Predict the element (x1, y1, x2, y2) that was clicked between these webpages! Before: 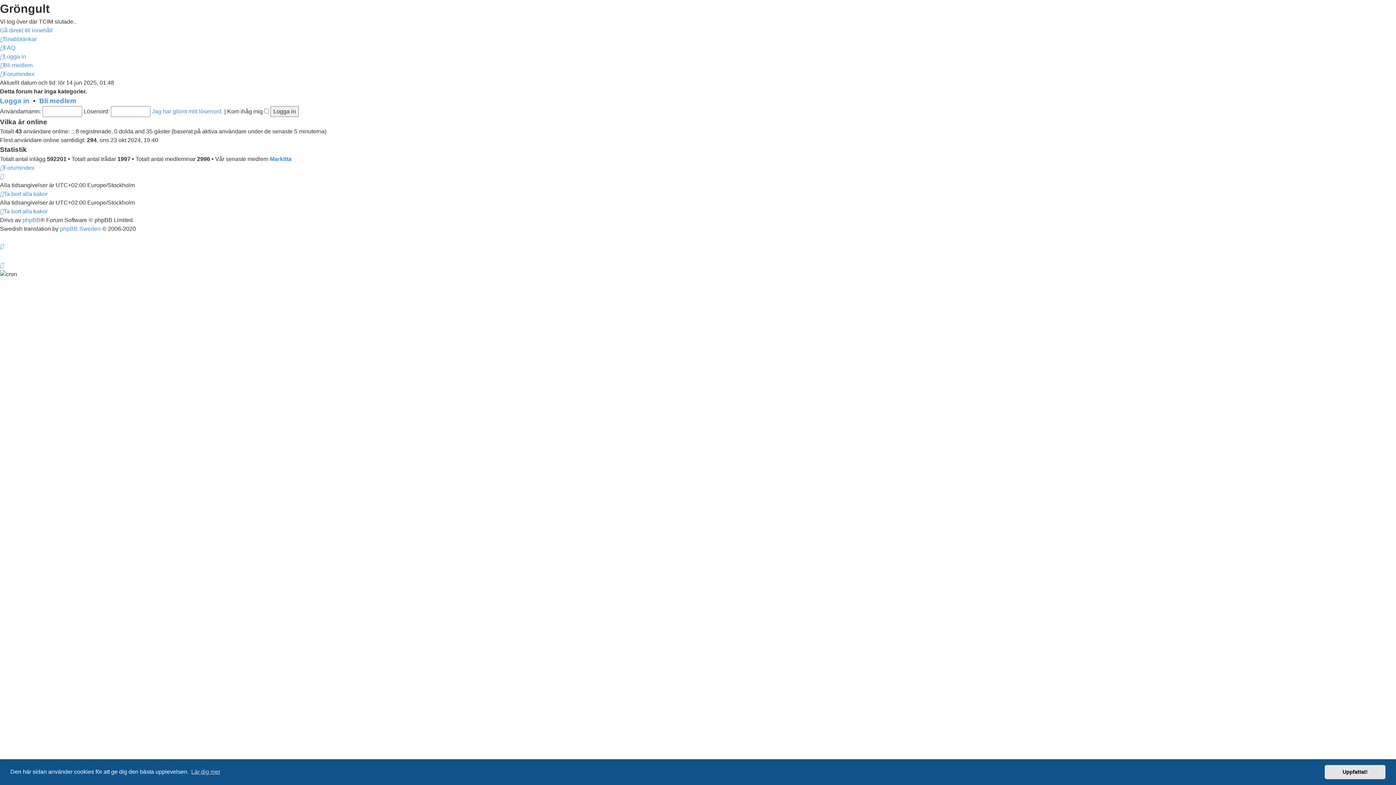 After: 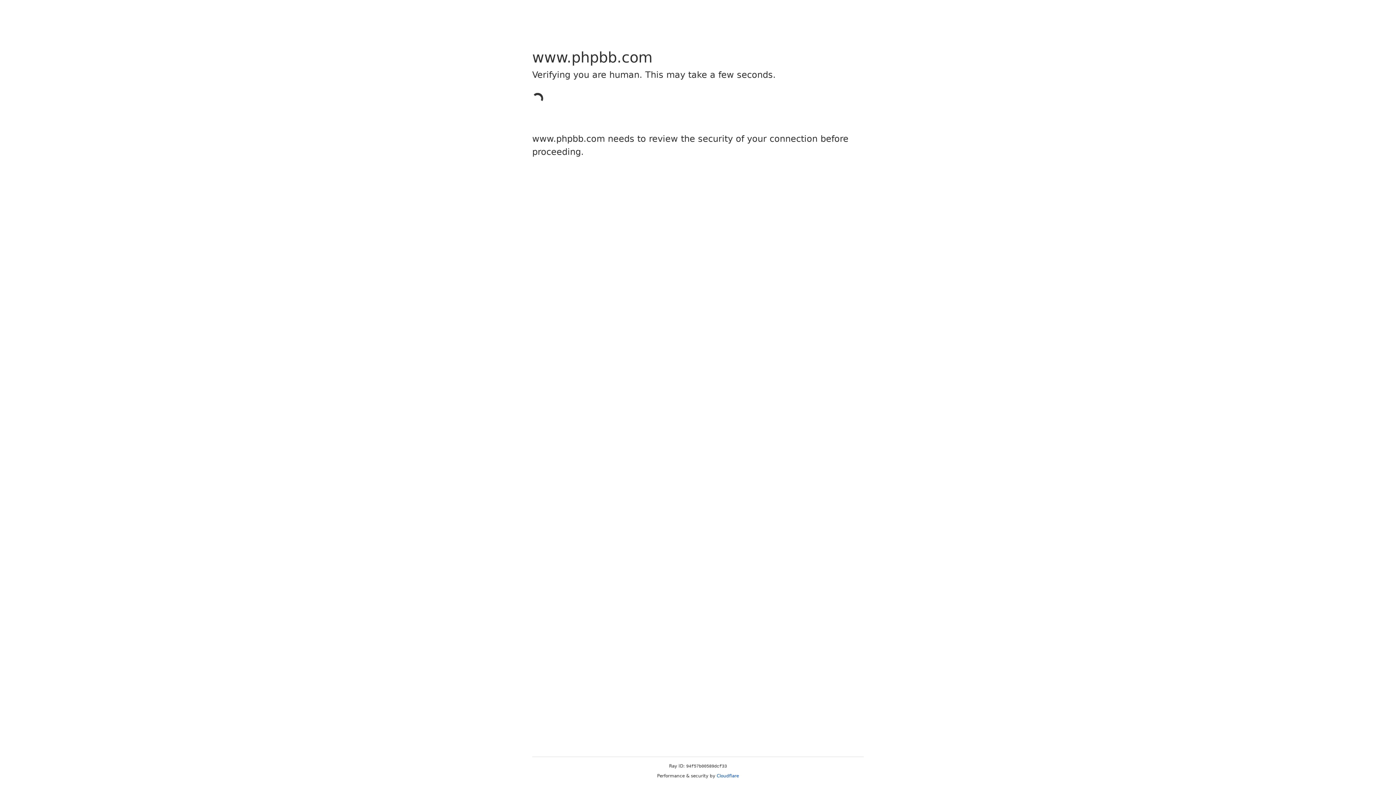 Action: bbox: (22, 217, 40, 223) label: phpBB